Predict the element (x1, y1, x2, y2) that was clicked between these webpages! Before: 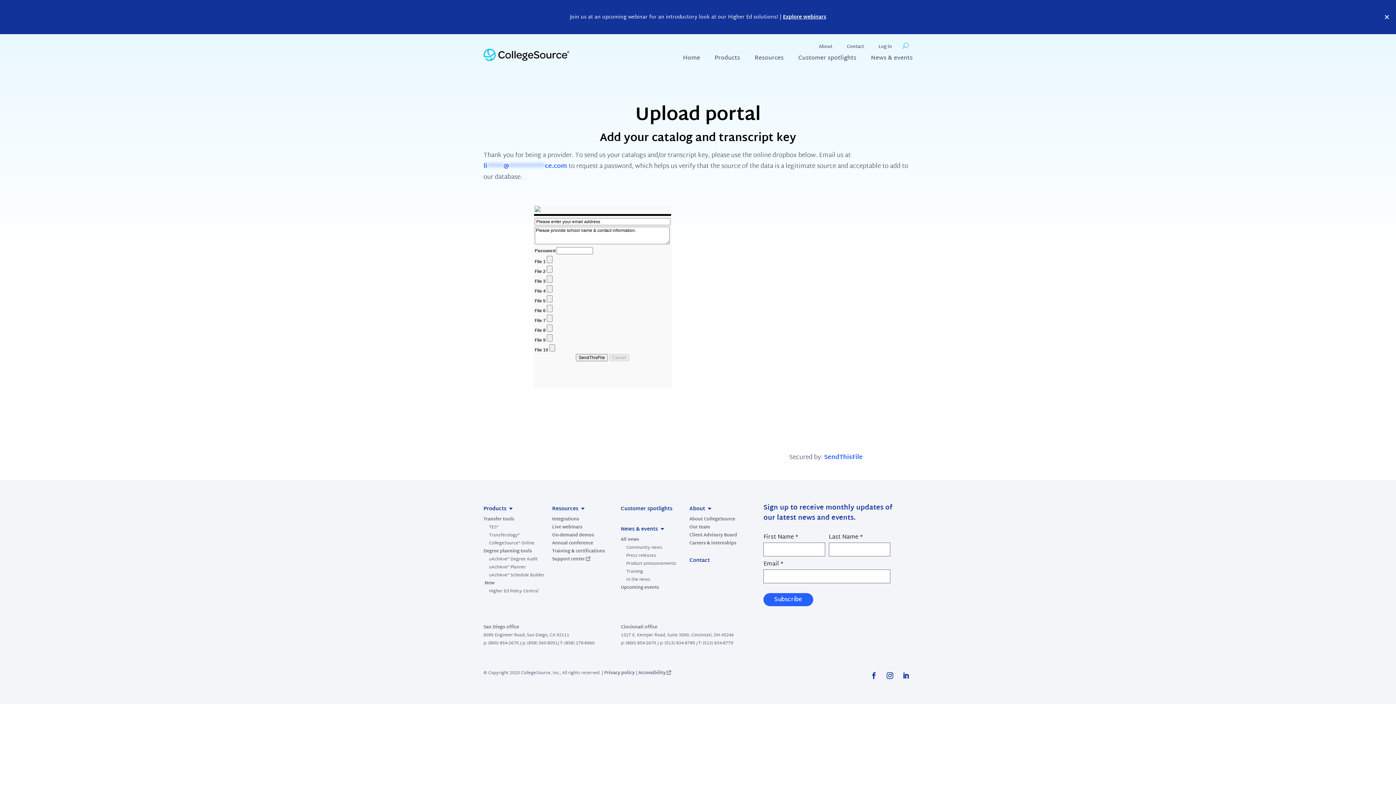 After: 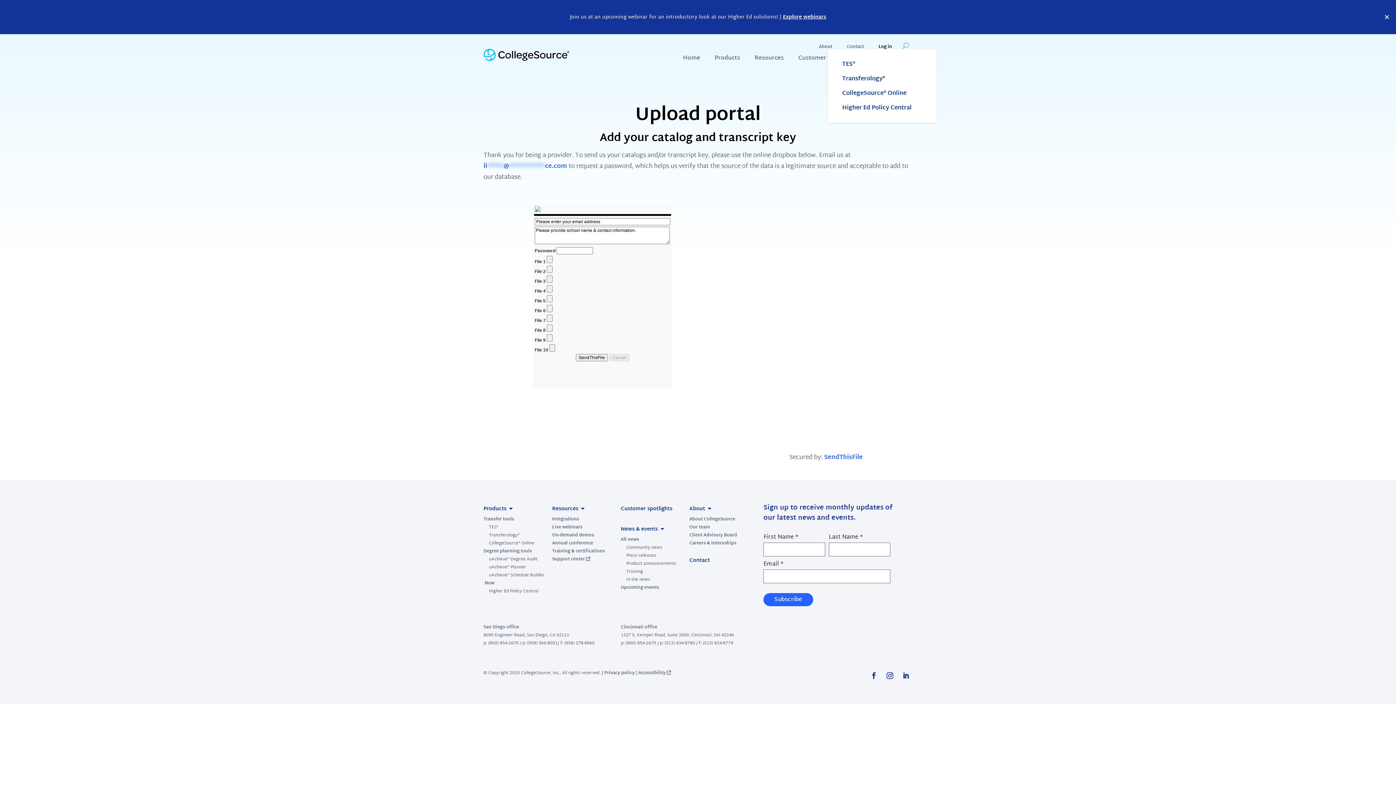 Action: bbox: (878, 44, 892, 49) label: Log in